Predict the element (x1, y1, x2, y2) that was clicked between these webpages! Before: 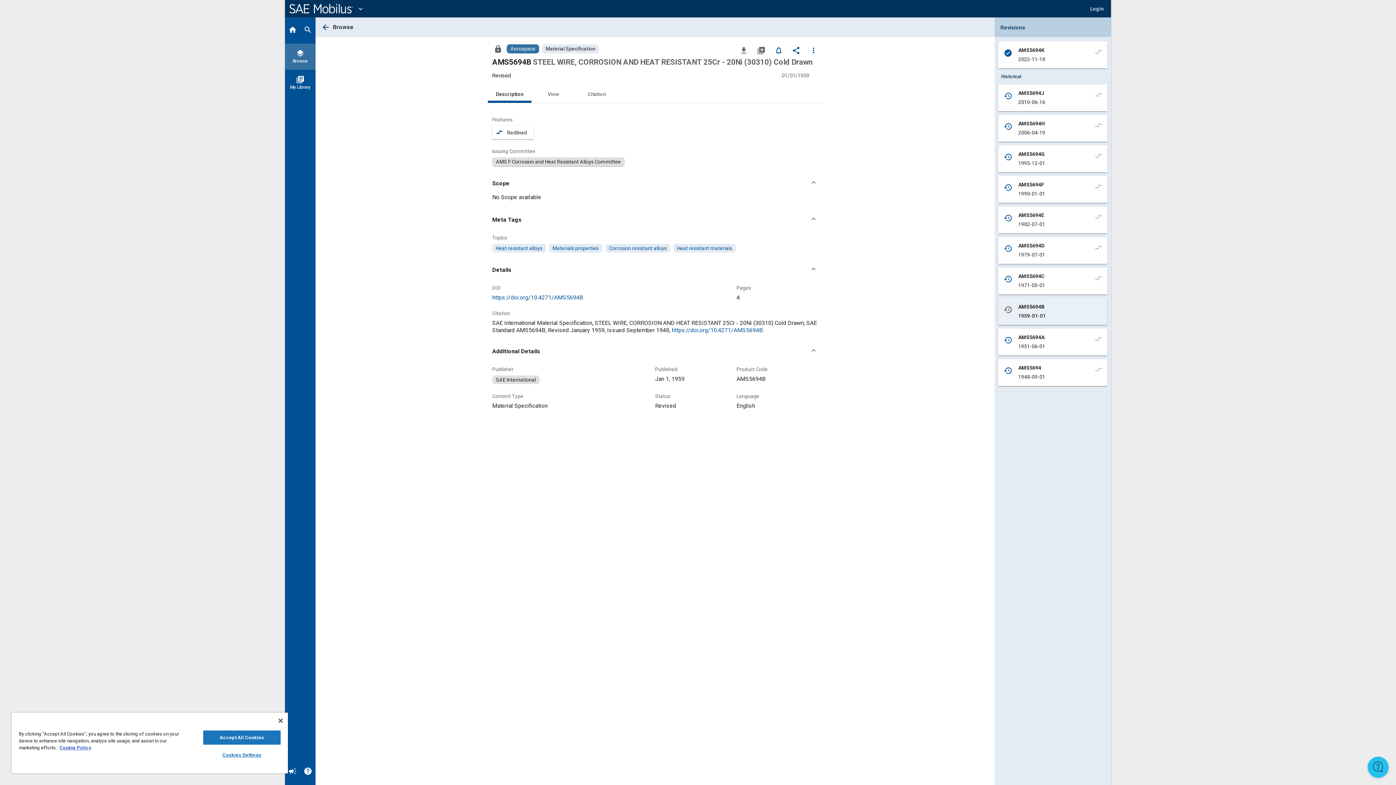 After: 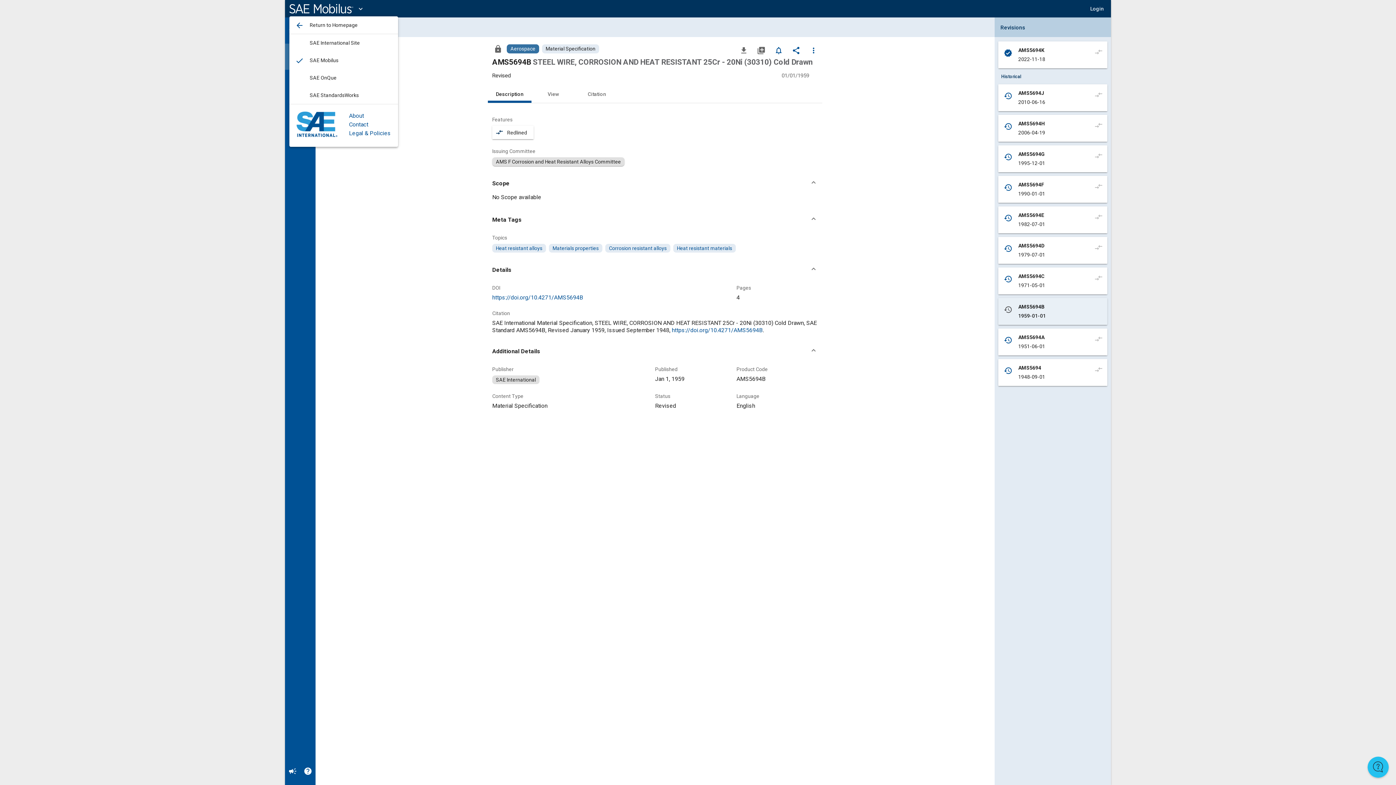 Action: label: expand_more bbox: (289, 0, 365, 16)